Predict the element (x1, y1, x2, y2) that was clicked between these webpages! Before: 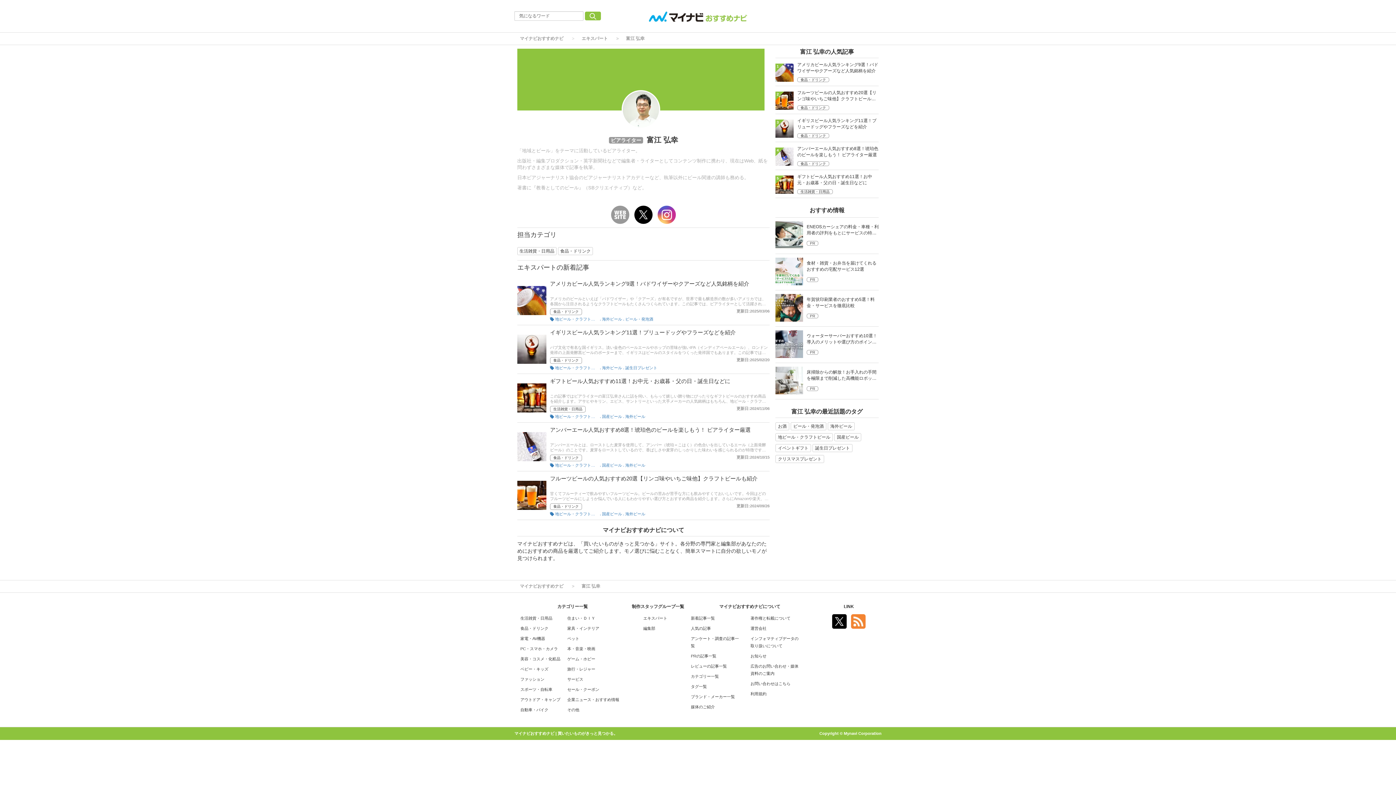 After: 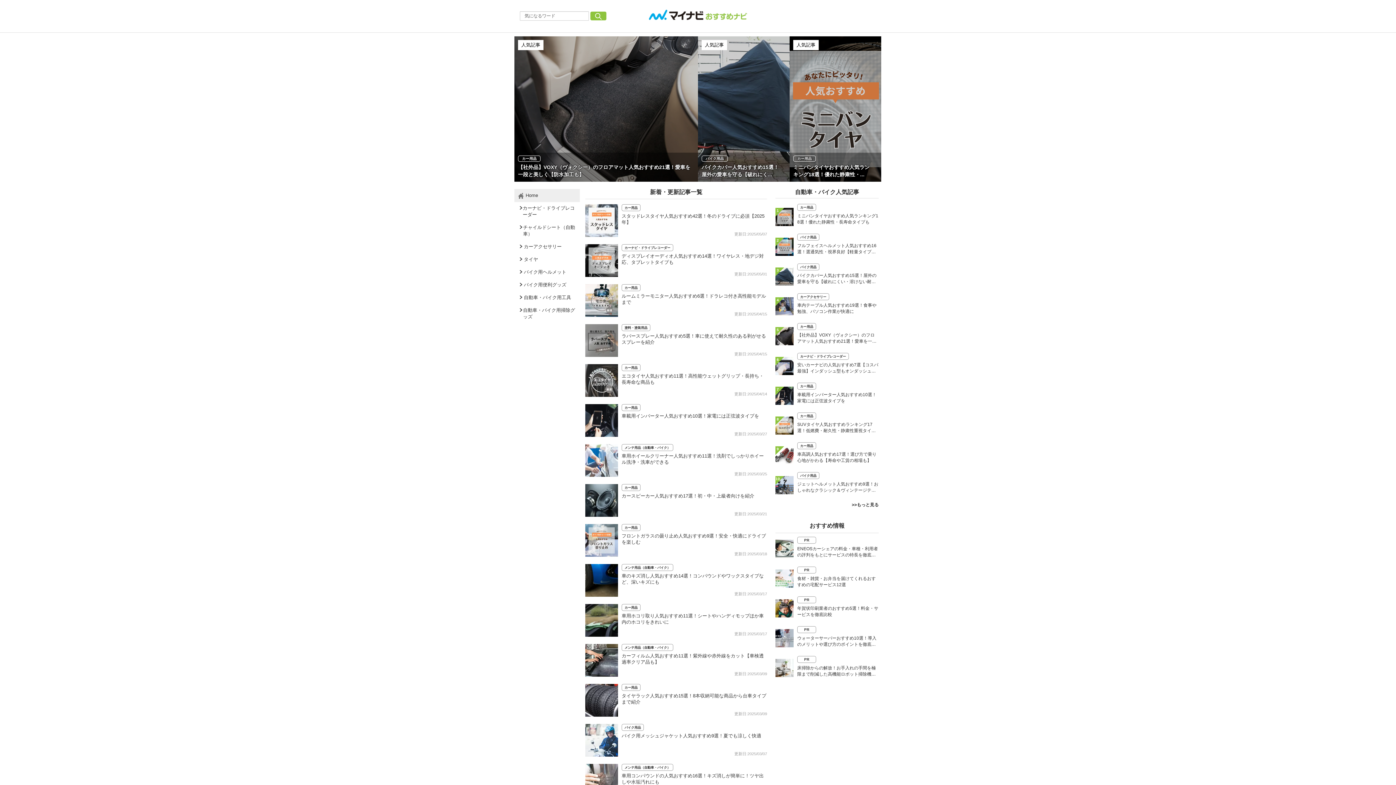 Action: label: 自動車・バイク bbox: (520, 708, 548, 712)